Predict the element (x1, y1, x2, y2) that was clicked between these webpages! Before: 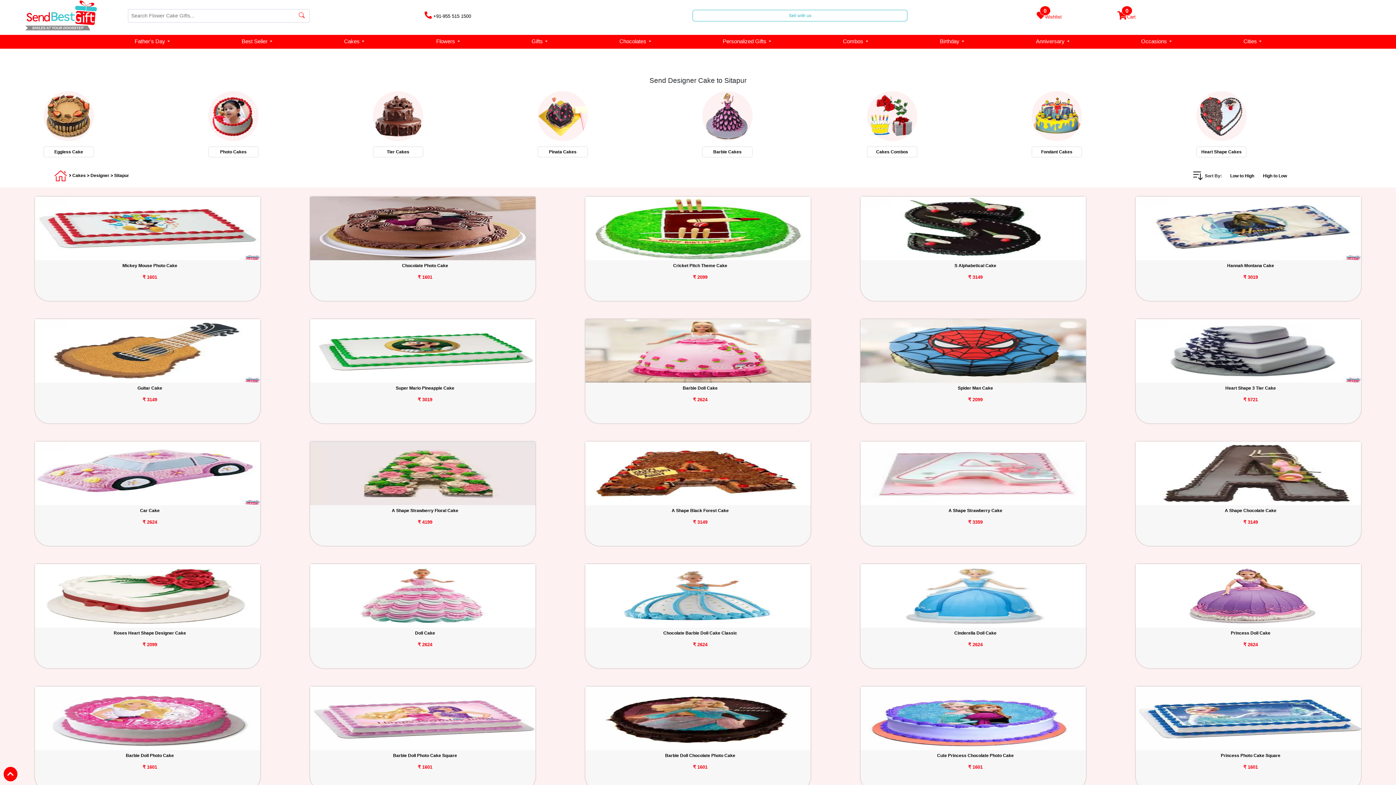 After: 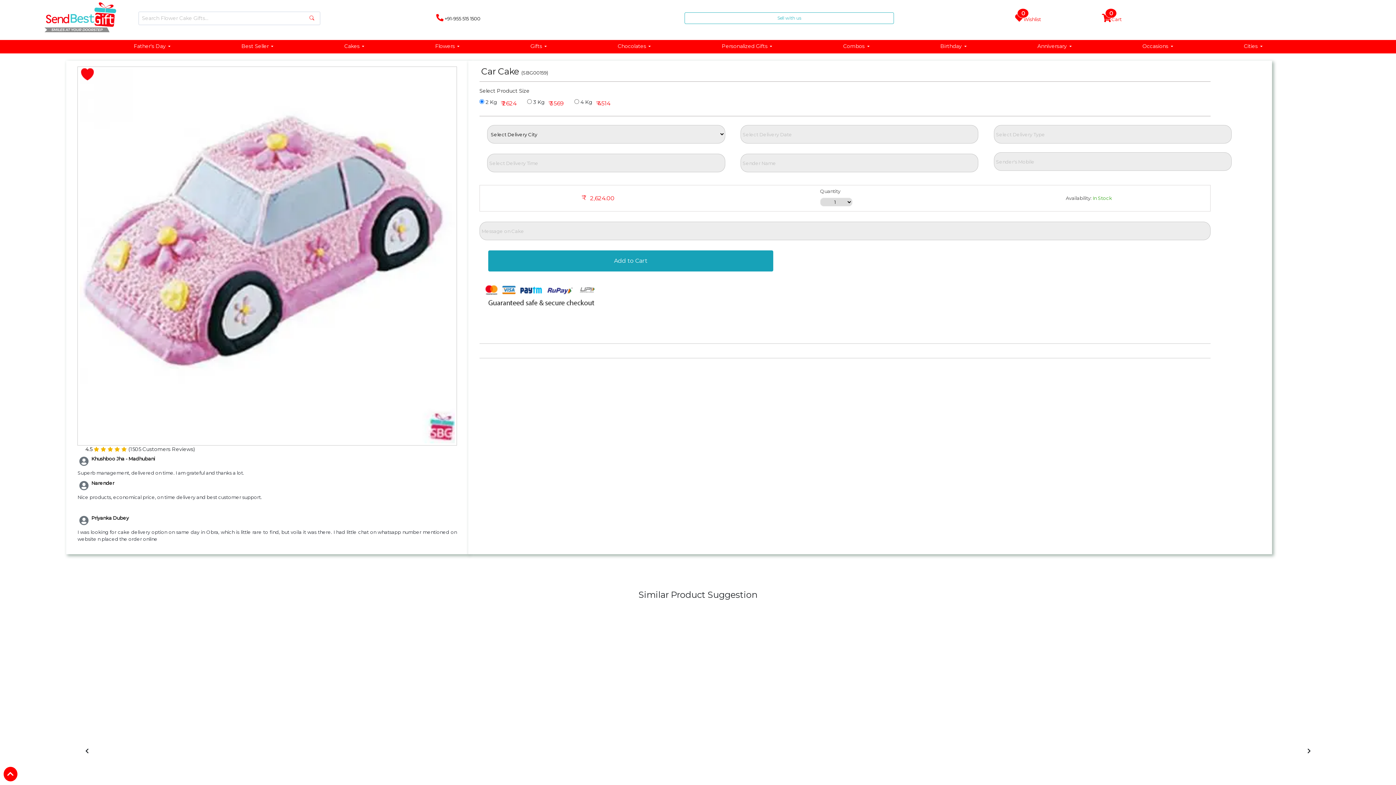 Action: label: ₹ 2624 bbox: (34, 519, 264, 525)